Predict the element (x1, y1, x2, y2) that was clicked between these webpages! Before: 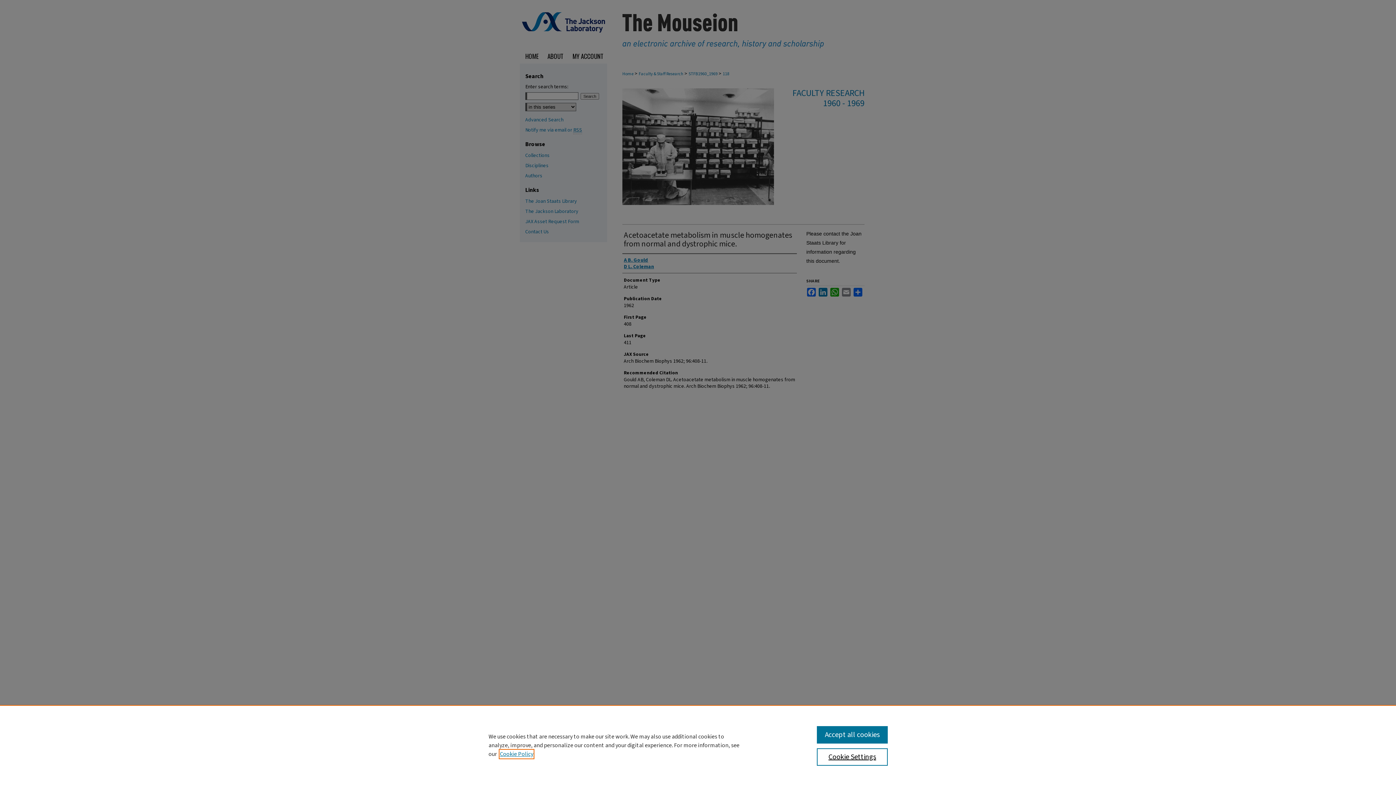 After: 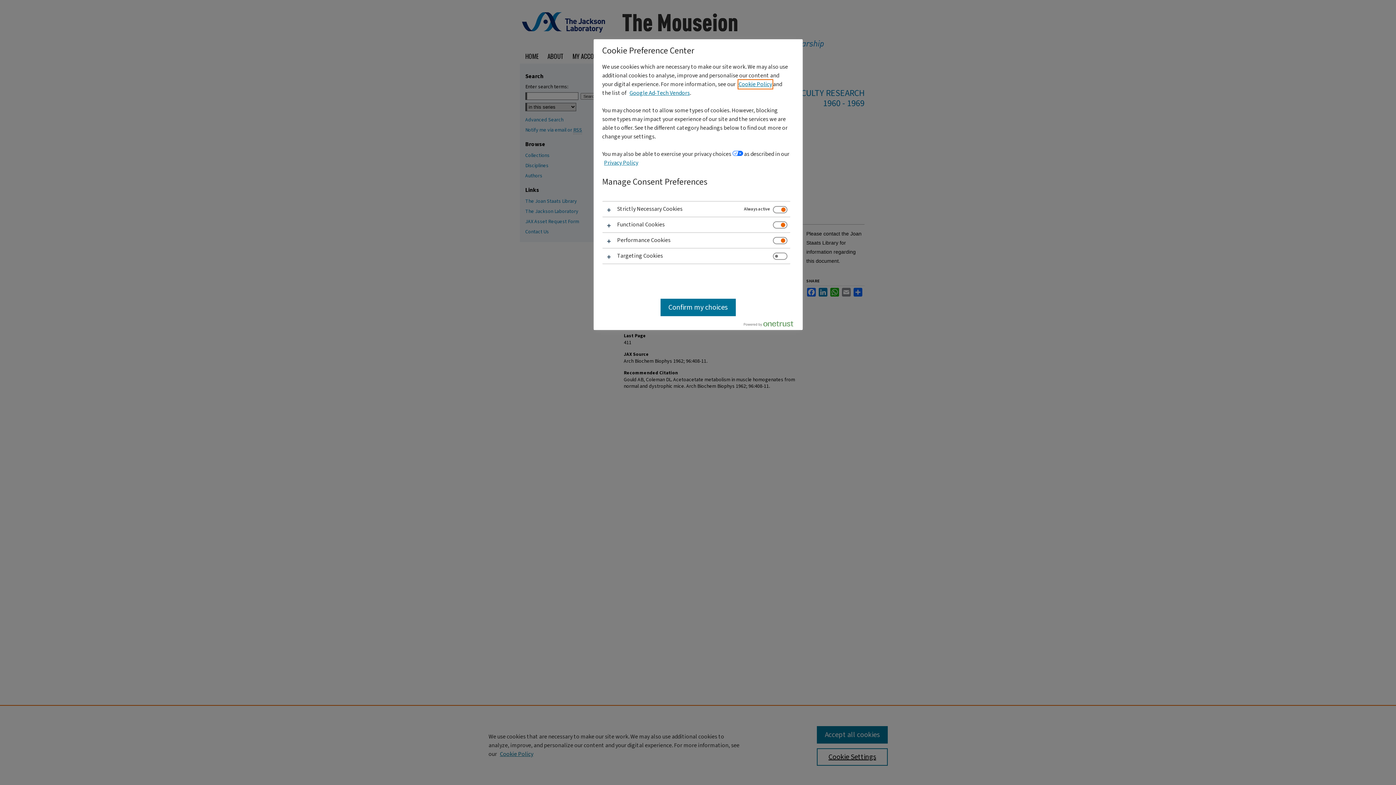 Action: bbox: (817, 748, 887, 766) label: Cookie Settings